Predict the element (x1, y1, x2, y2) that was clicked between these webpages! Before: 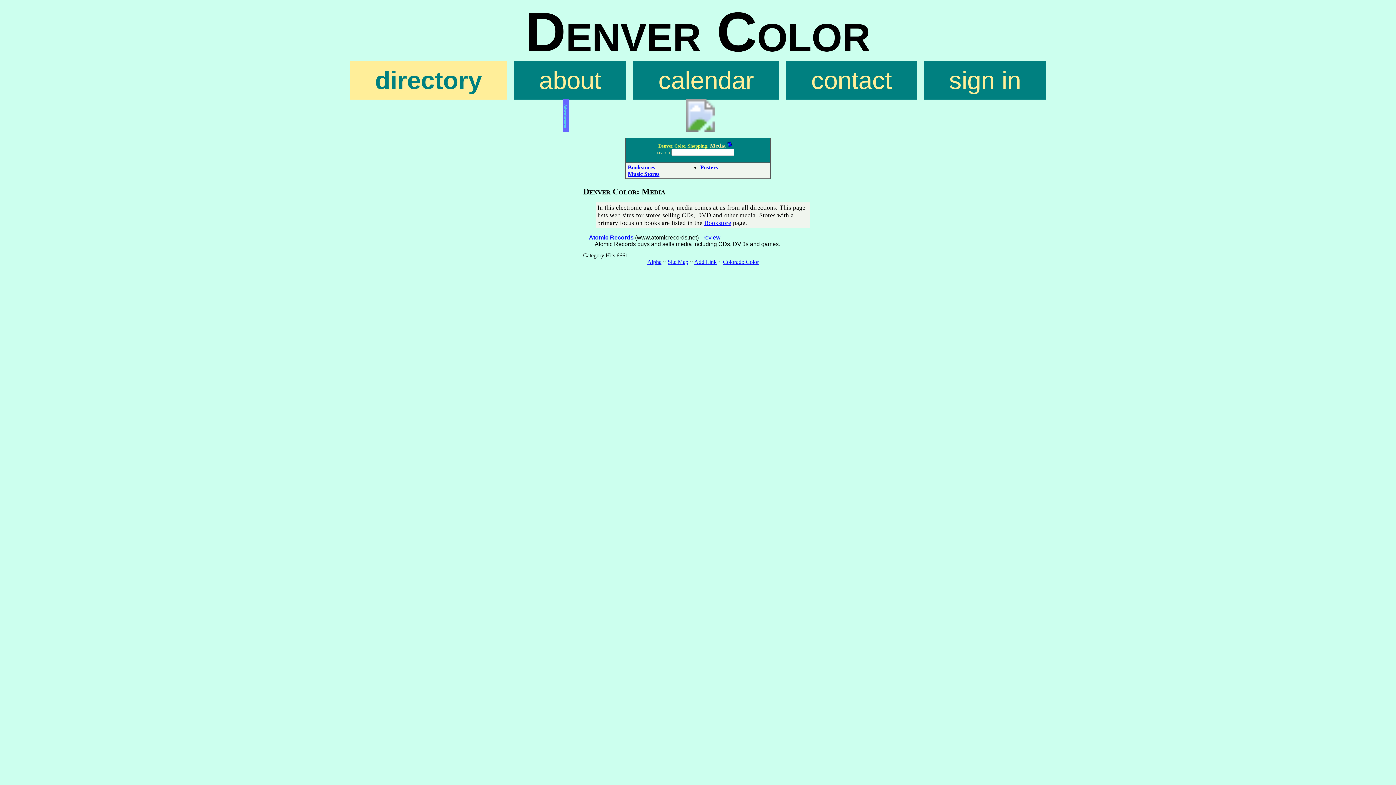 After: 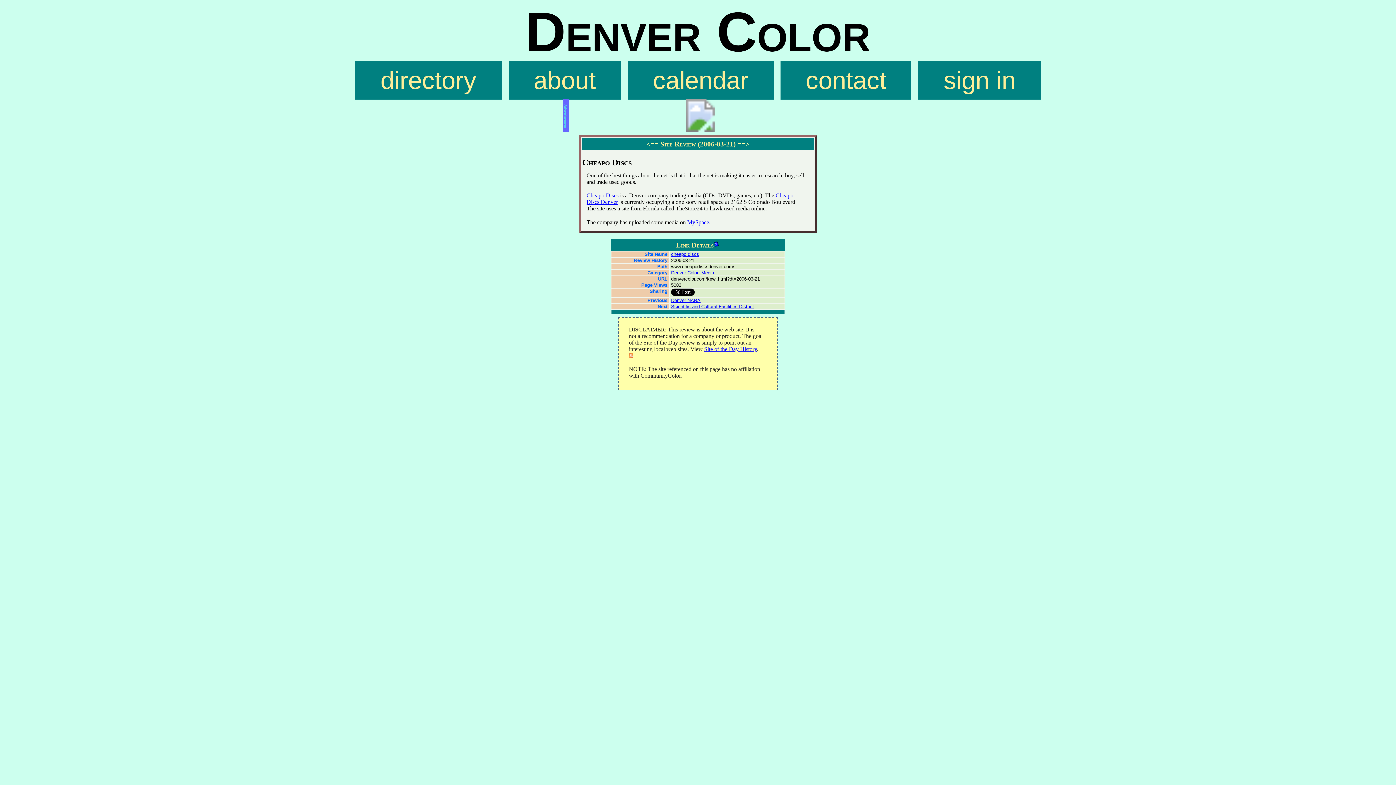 Action: label: review bbox: (703, 234, 720, 240)